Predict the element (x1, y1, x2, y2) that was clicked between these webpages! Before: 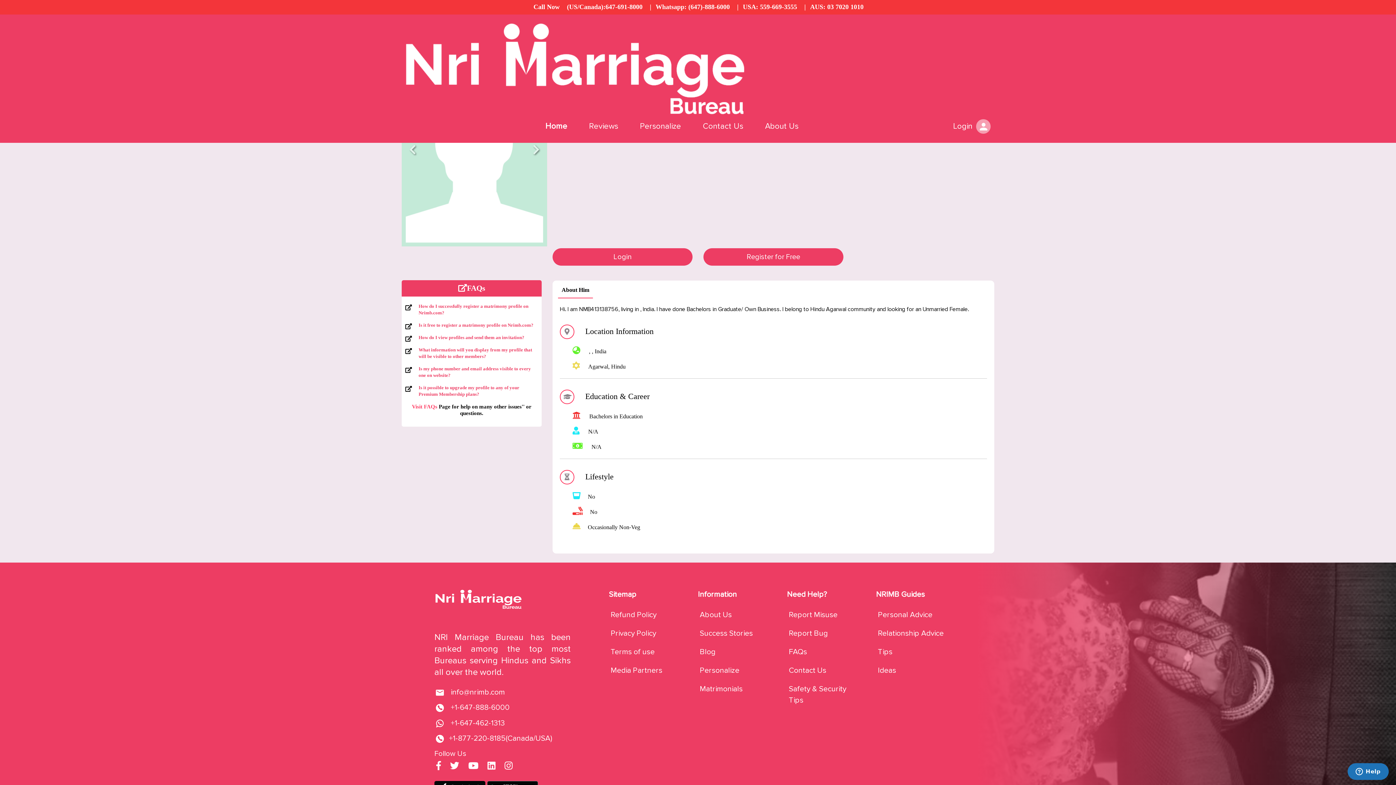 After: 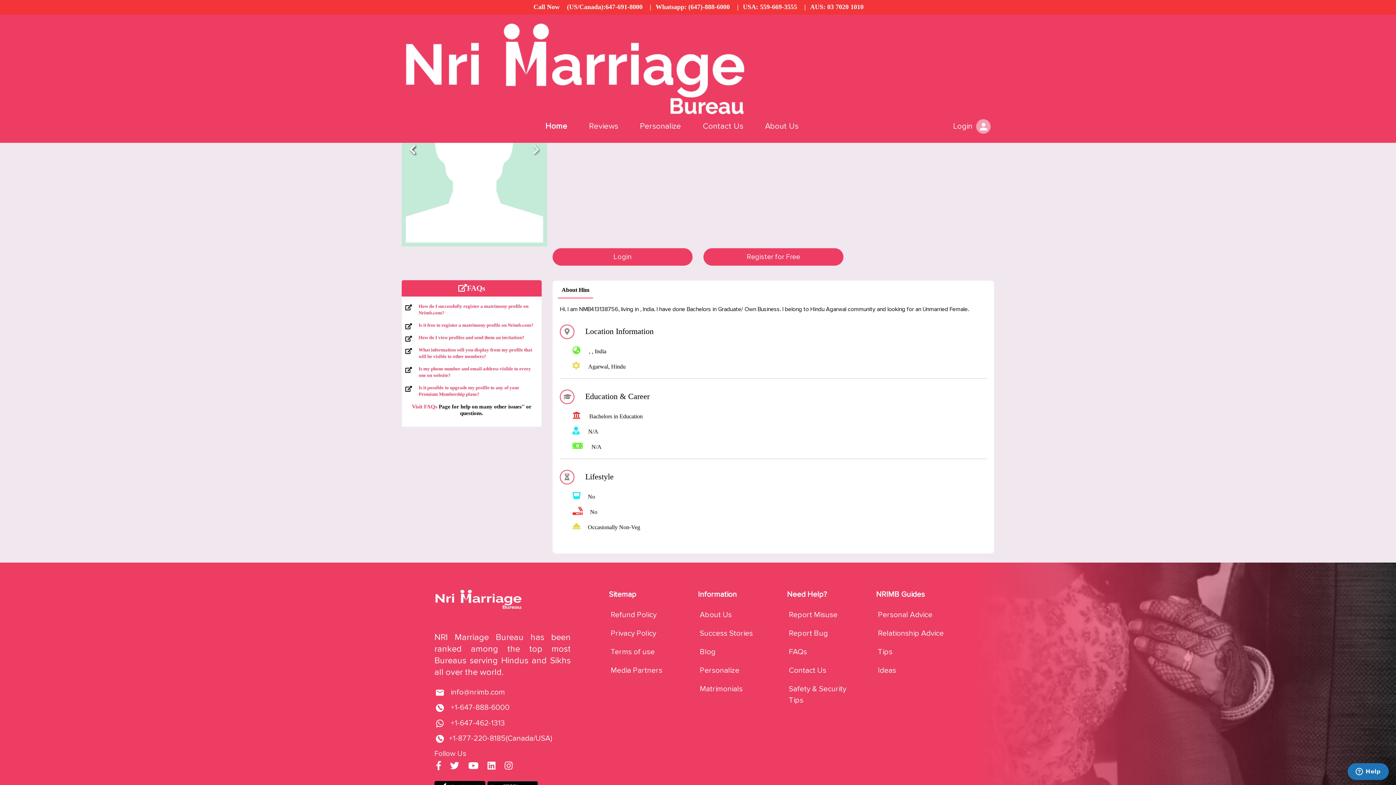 Action: bbox: (401, 52, 423, 246)